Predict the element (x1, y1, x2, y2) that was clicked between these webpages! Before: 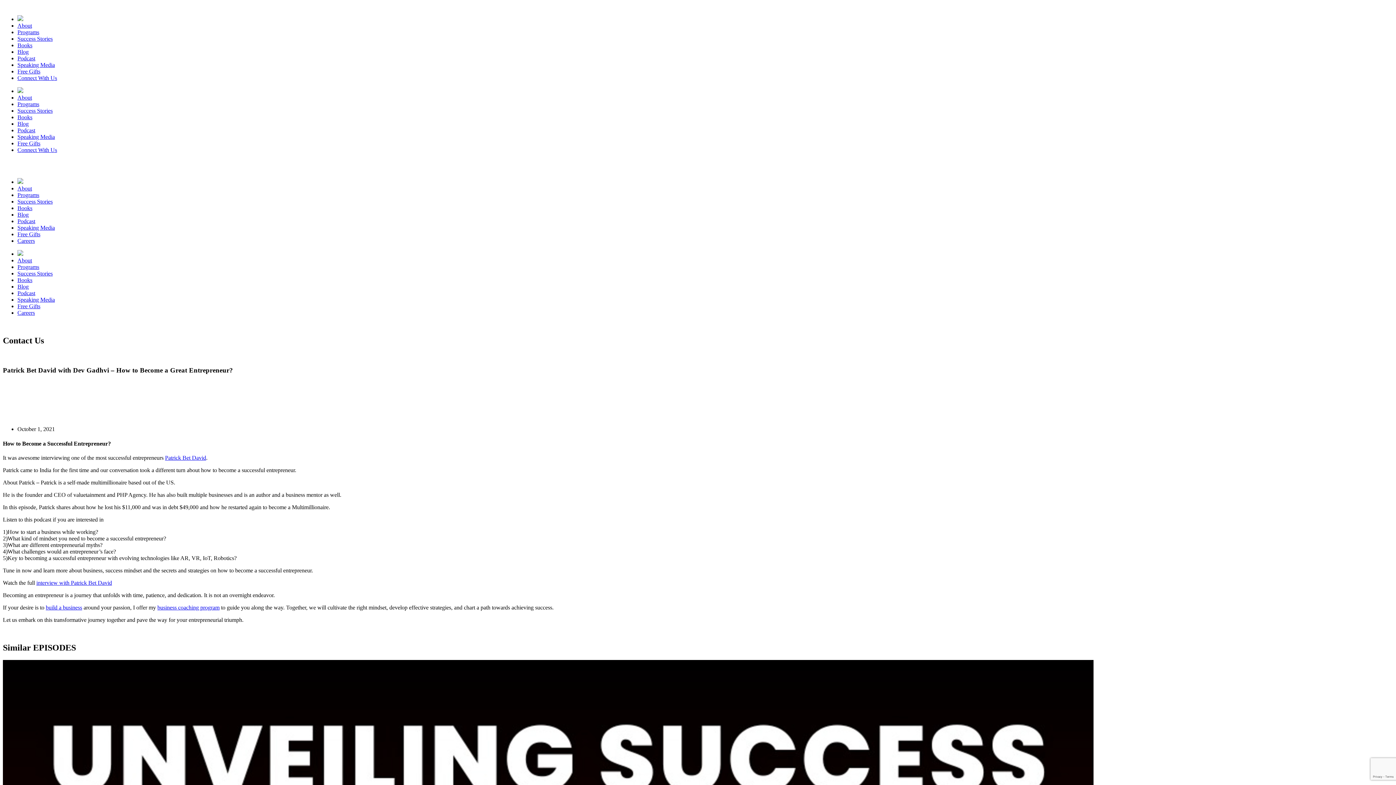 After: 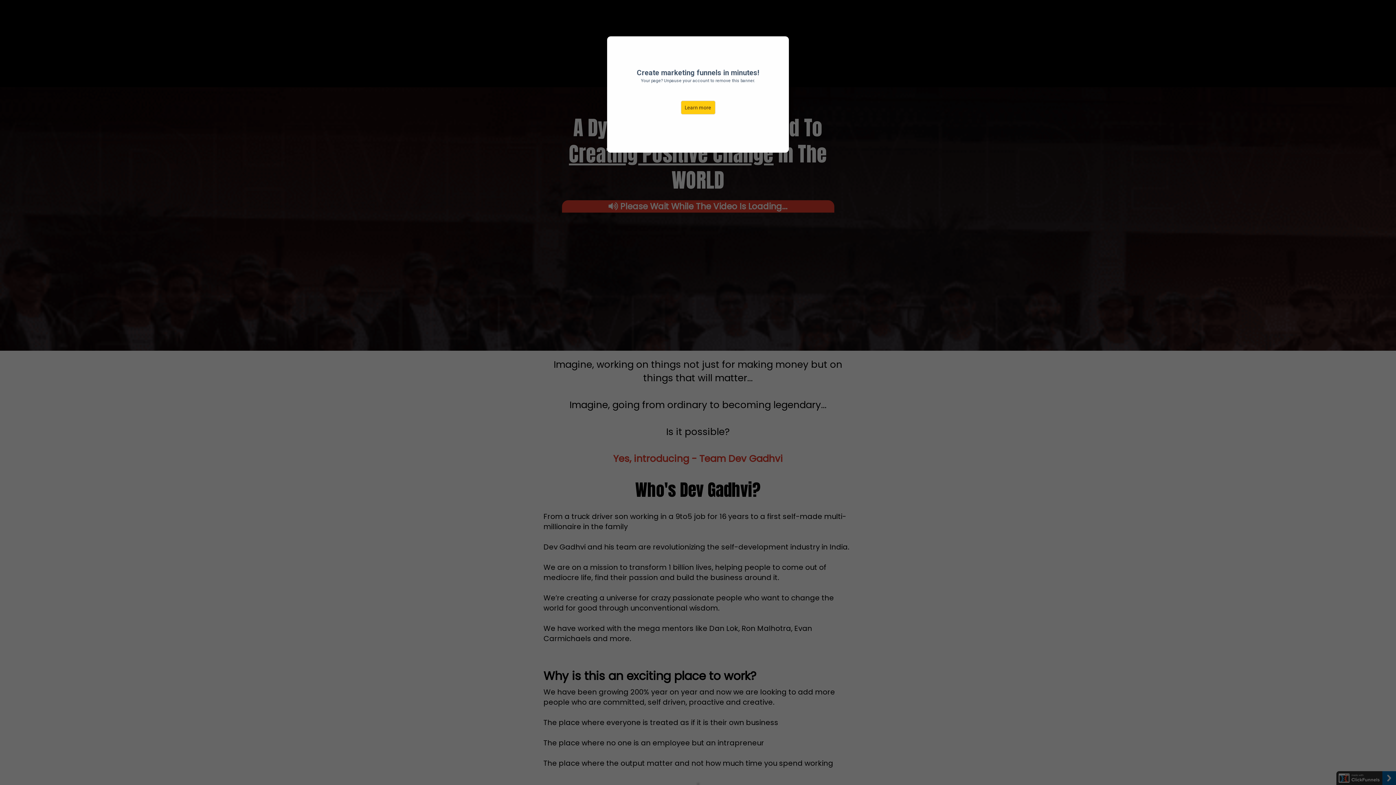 Action: label: Careers bbox: (17, 309, 34, 316)